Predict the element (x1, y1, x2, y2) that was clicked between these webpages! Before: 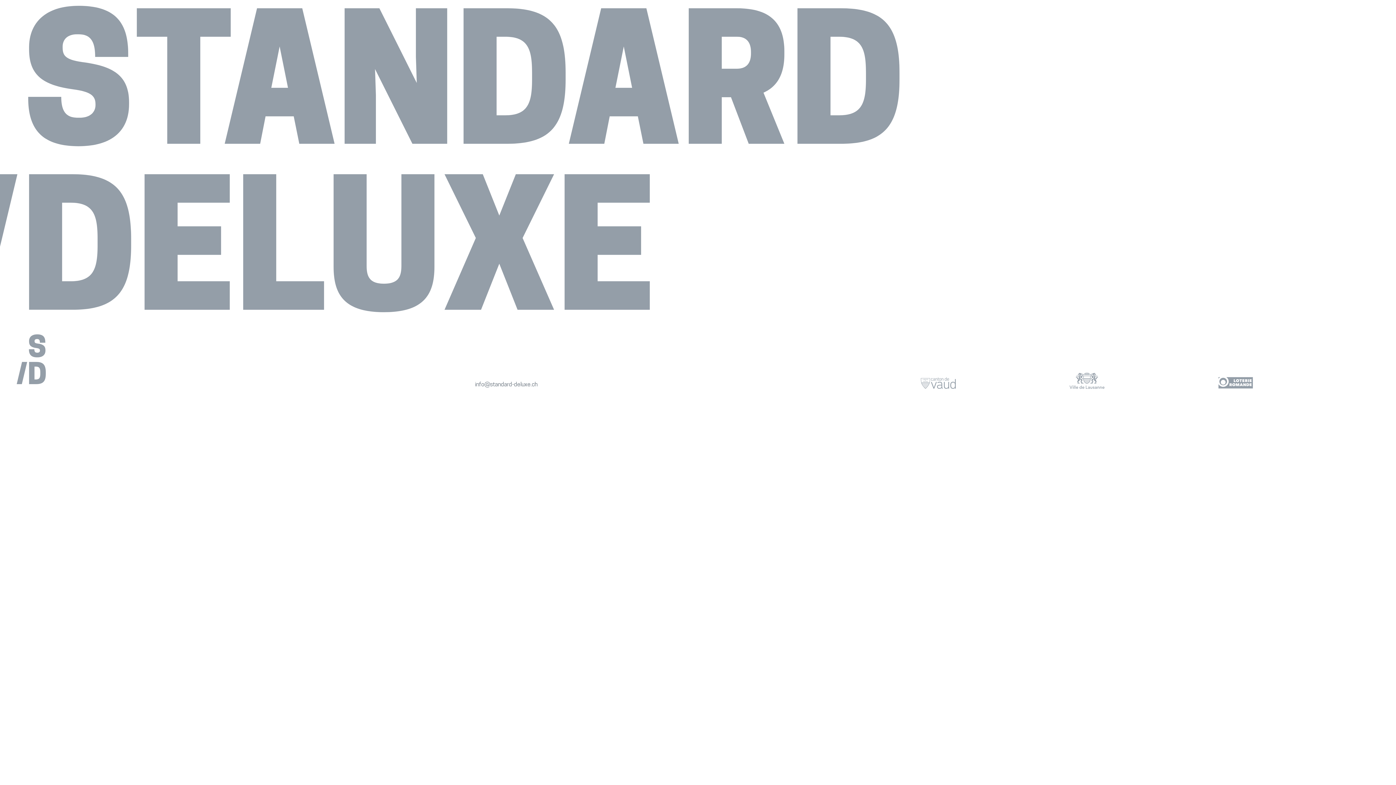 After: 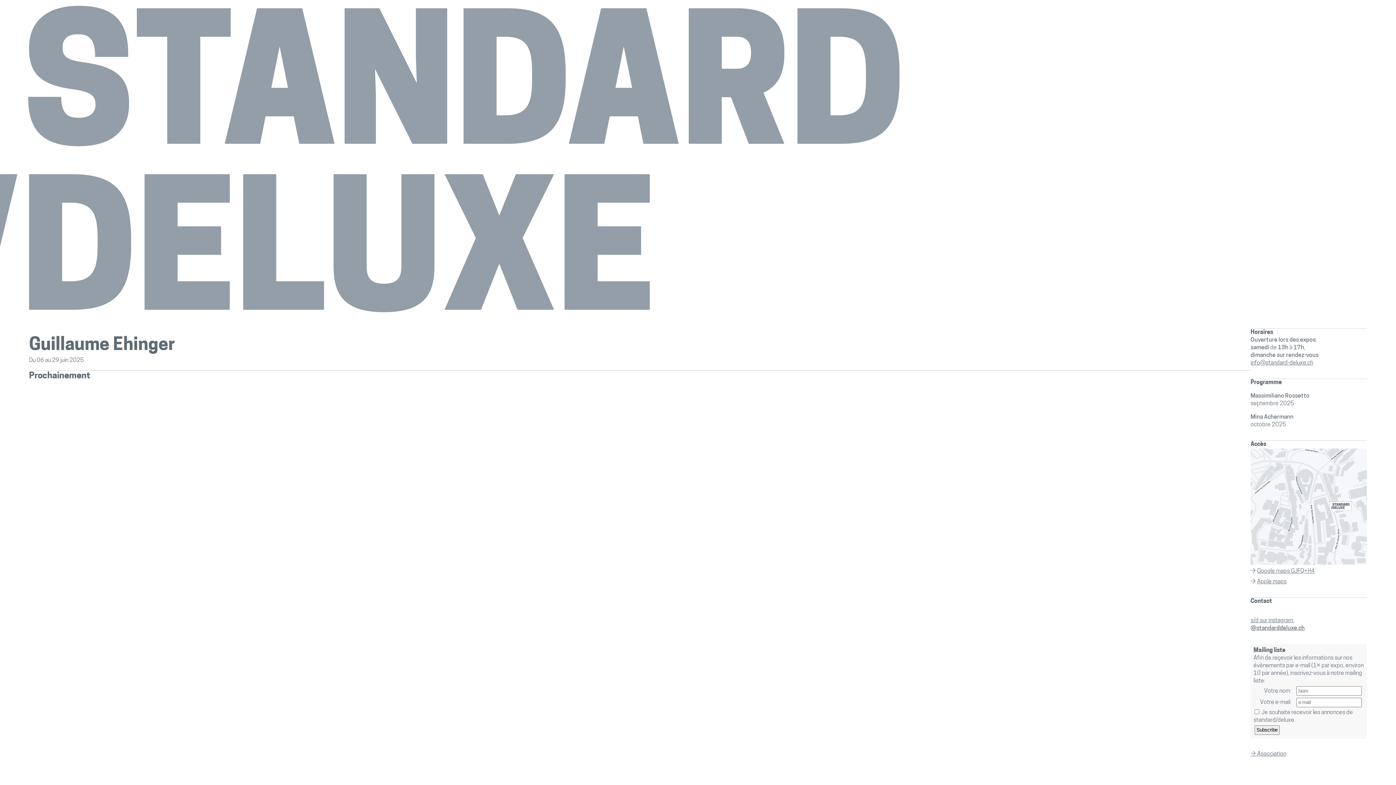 Action: bbox: (16, 375, 45, 387)